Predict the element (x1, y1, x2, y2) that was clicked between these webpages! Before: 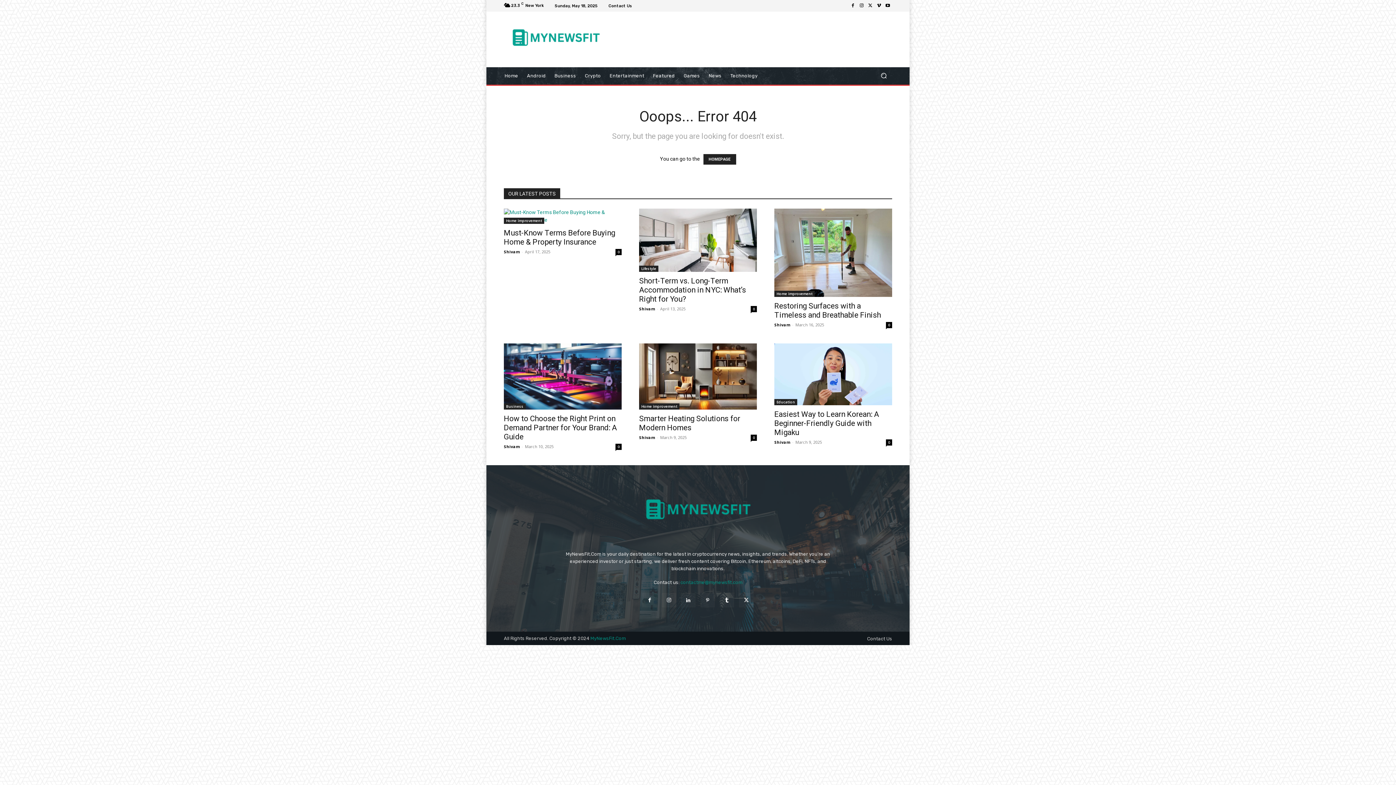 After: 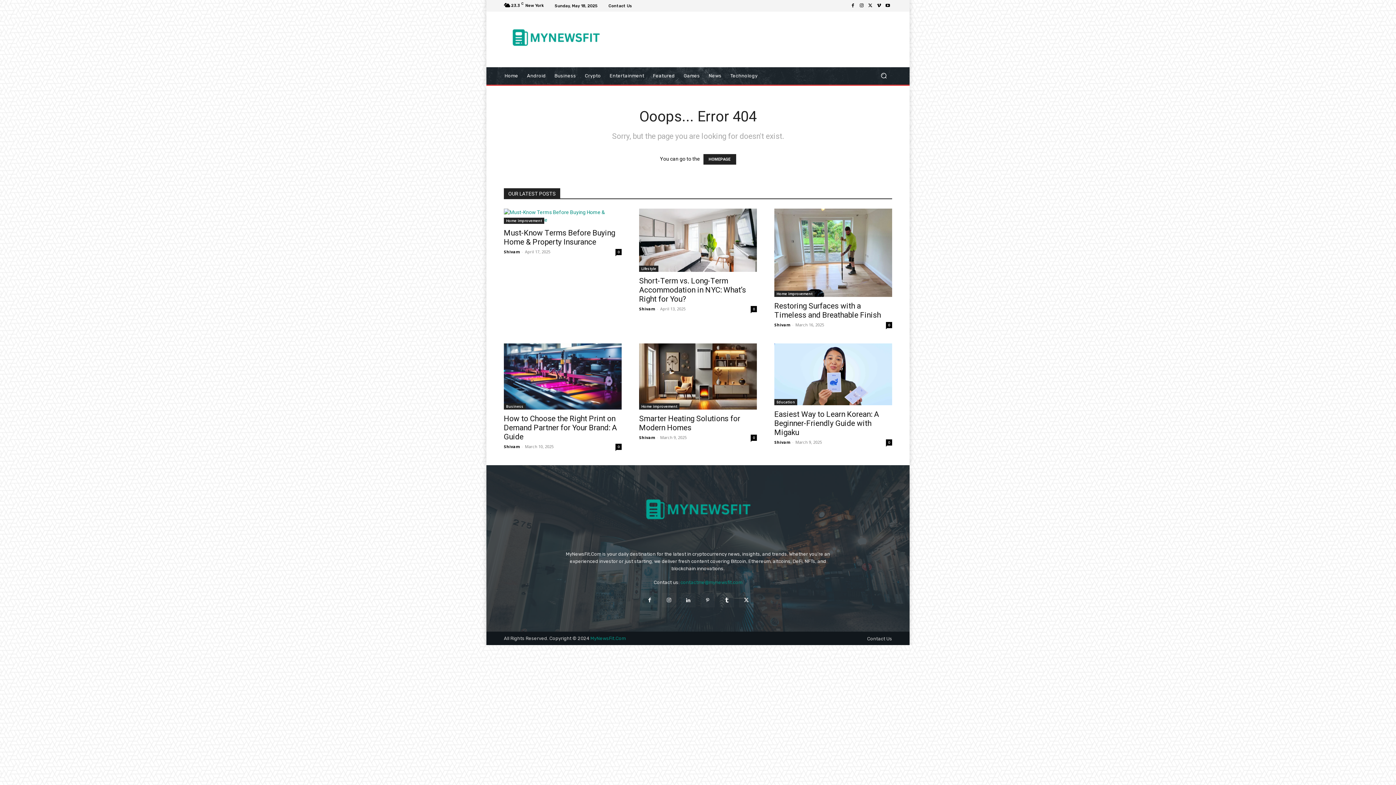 Action: bbox: (700, 593, 714, 607)